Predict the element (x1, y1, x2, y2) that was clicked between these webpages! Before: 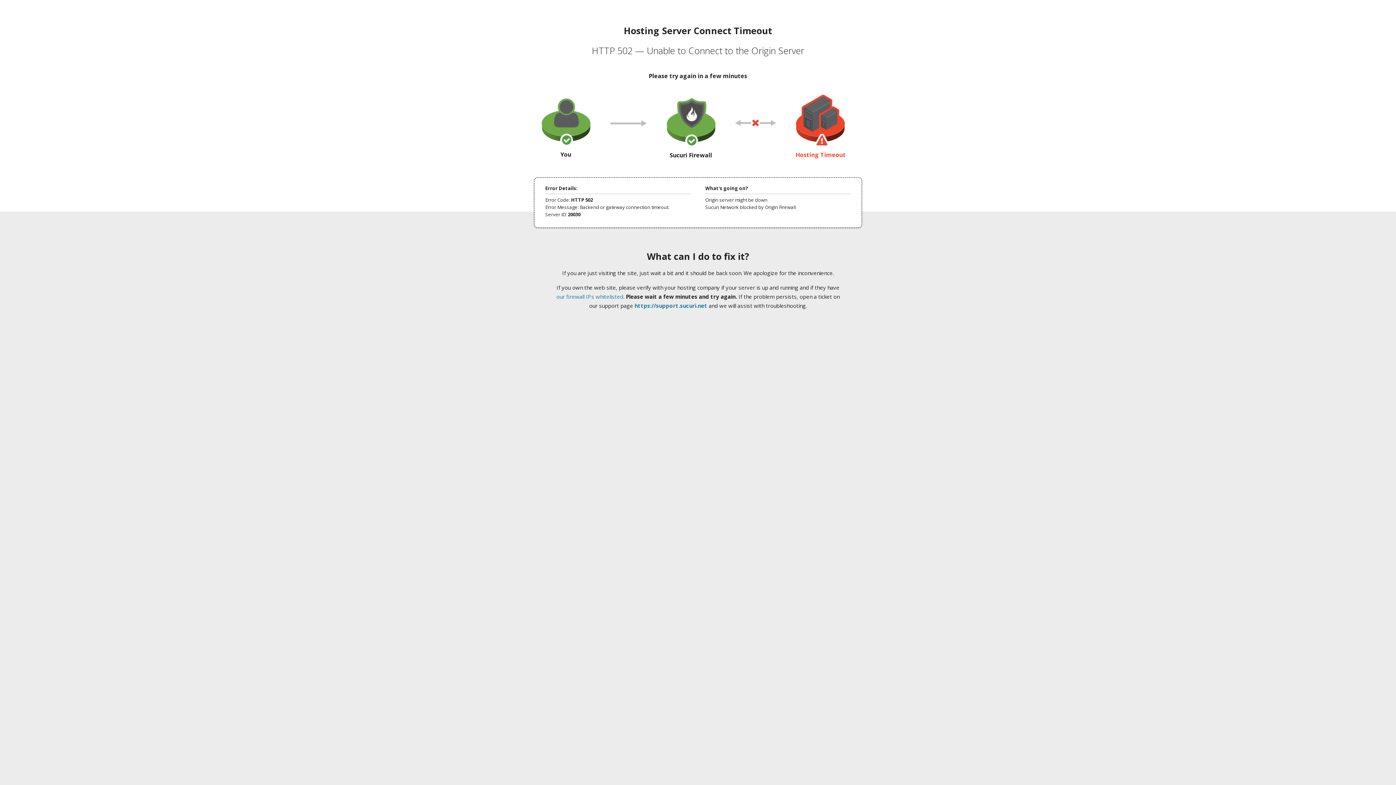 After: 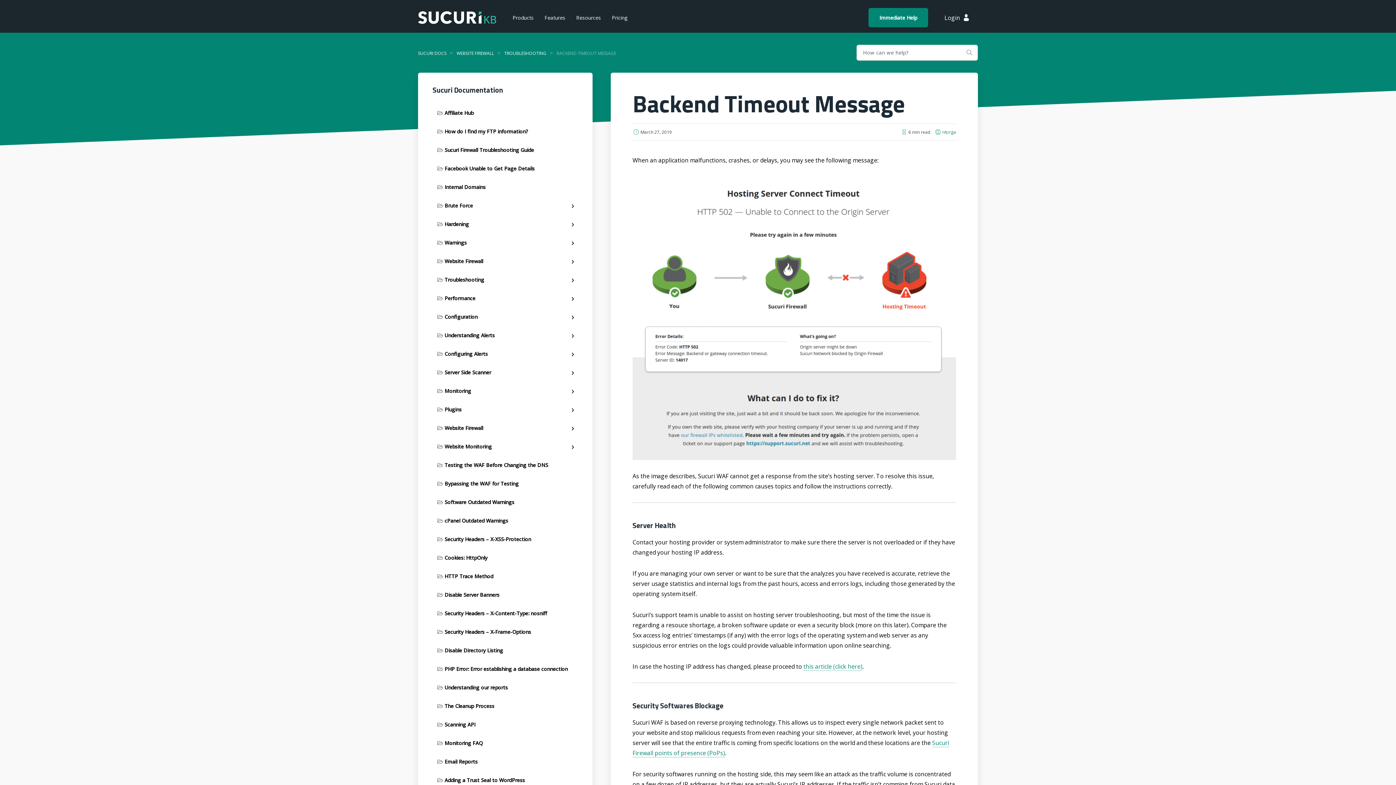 Action: bbox: (556, 293, 623, 300) label: our firewall IPs whitelisted